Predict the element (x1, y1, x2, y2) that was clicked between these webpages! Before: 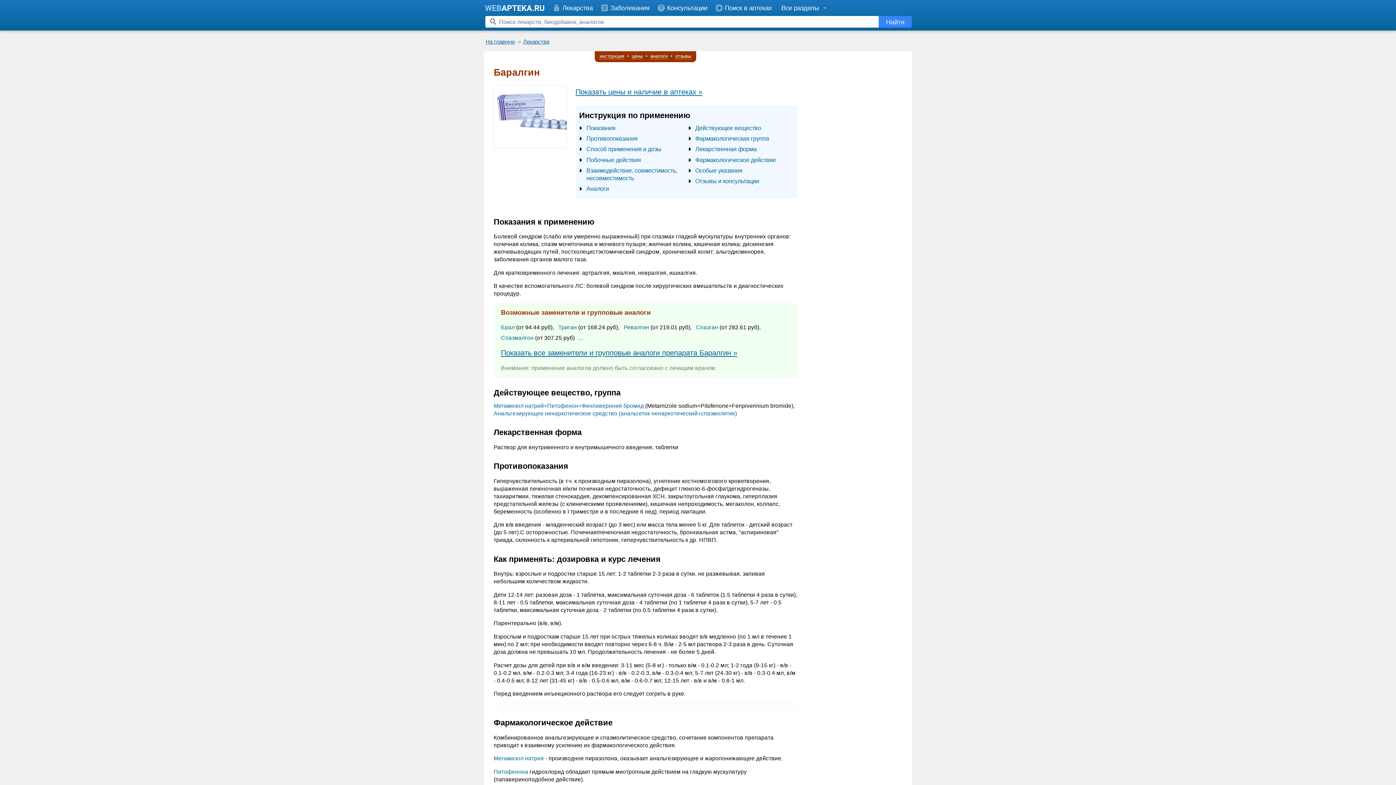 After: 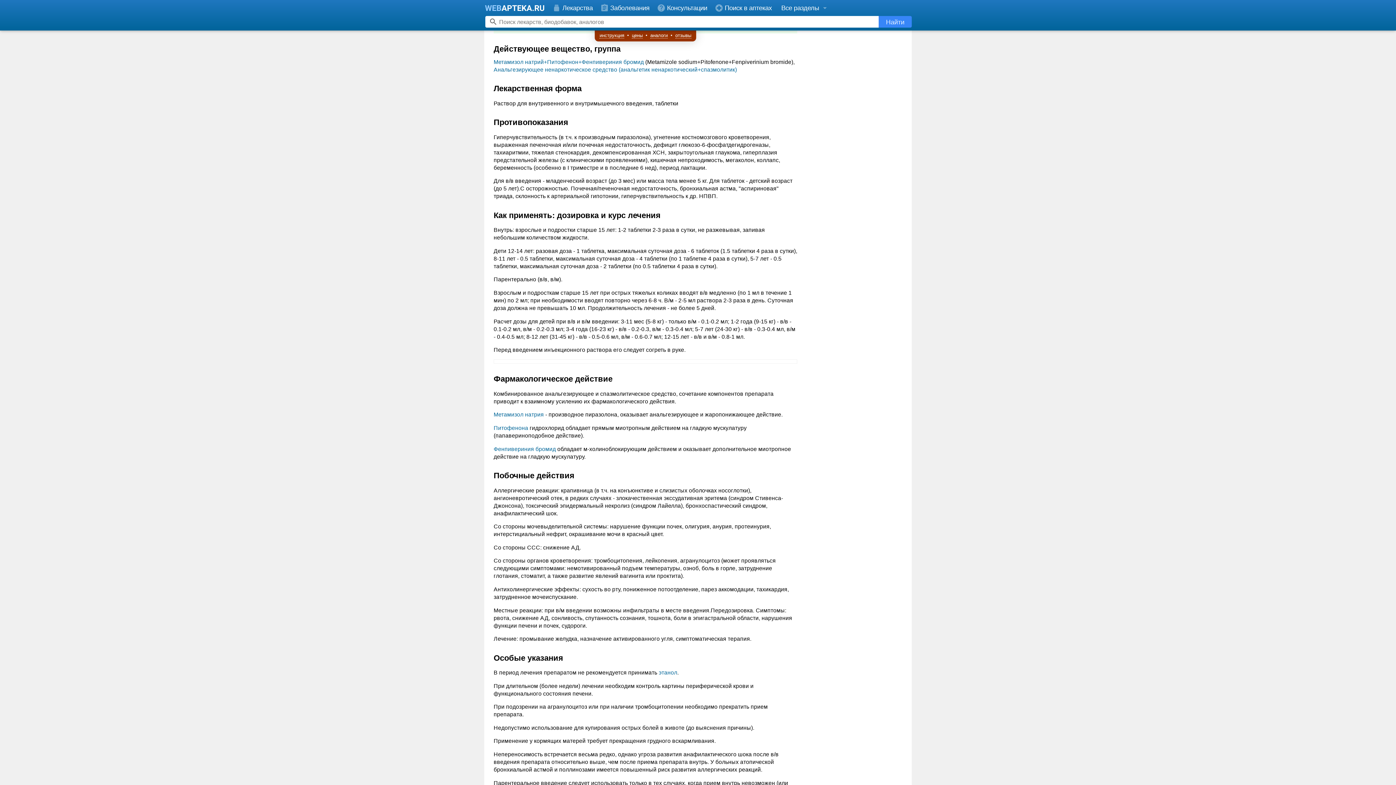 Action: label: Действующее вещество bbox: (695, 124, 761, 131)